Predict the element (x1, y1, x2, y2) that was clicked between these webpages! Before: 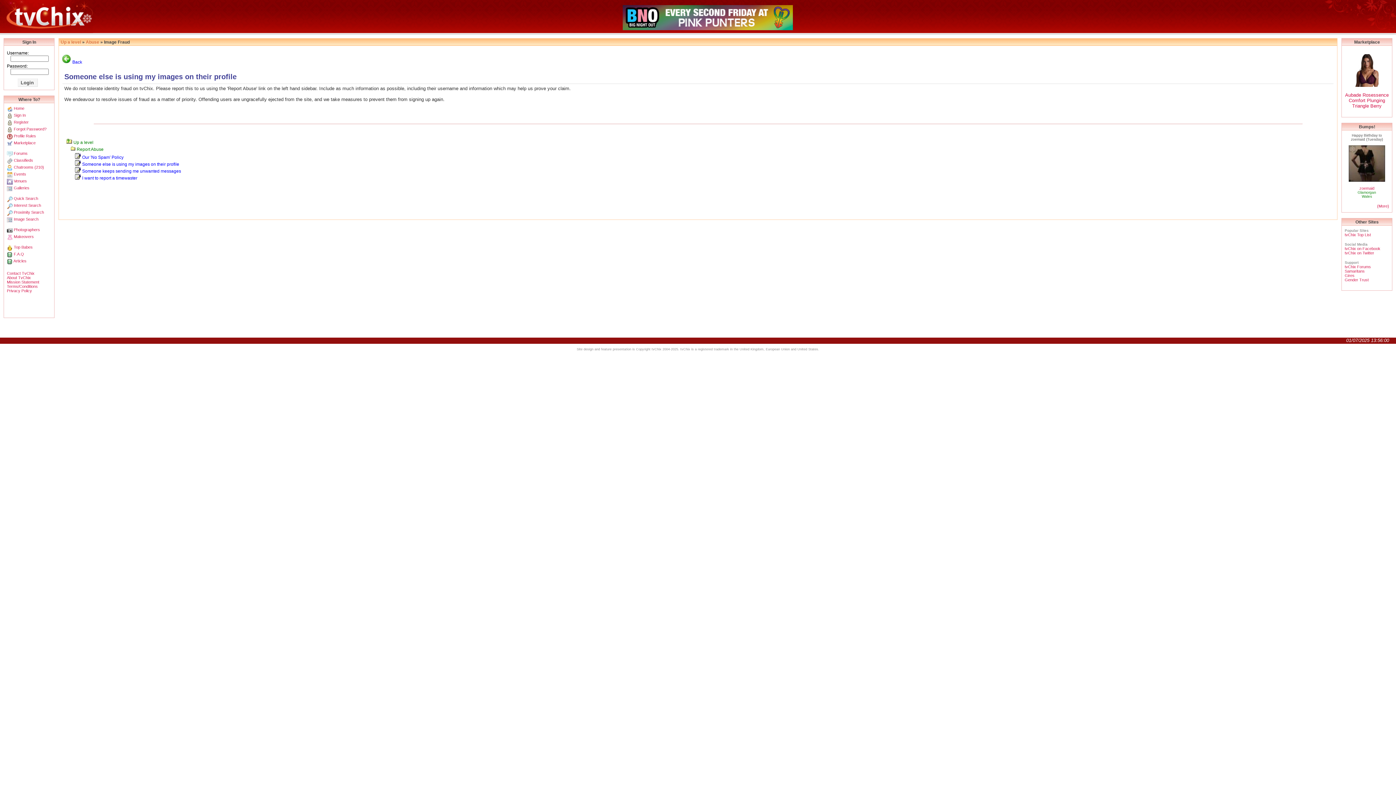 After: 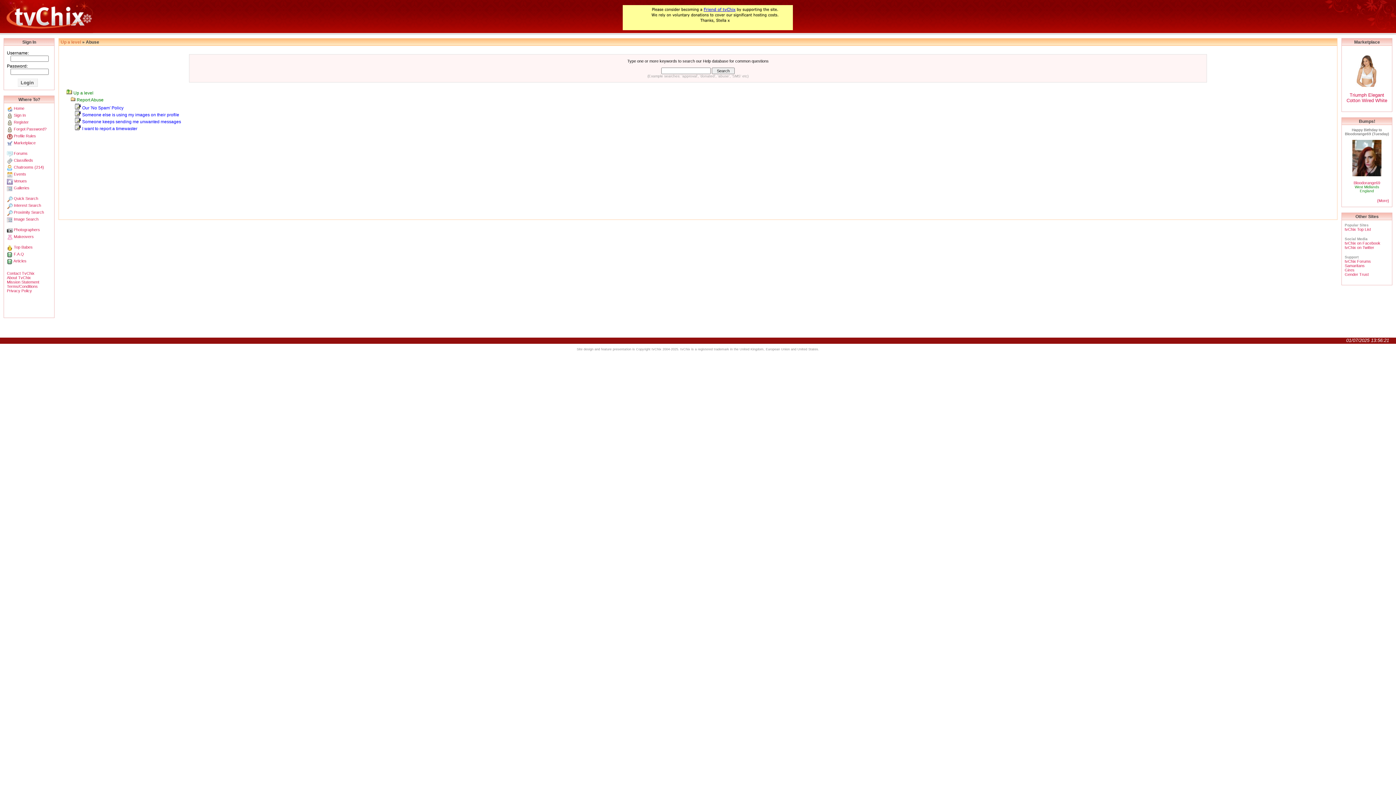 Action: bbox: (85, 39, 99, 44) label: Abuse